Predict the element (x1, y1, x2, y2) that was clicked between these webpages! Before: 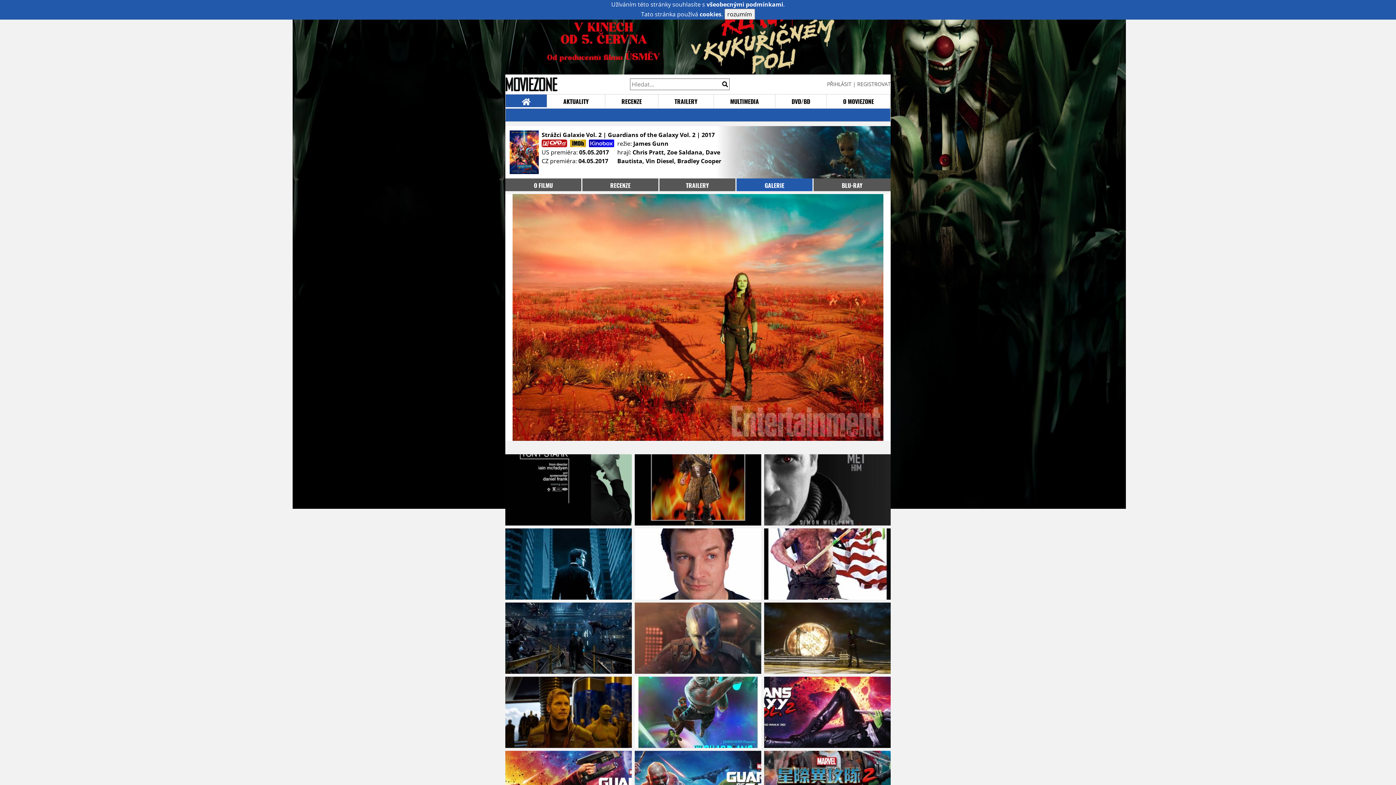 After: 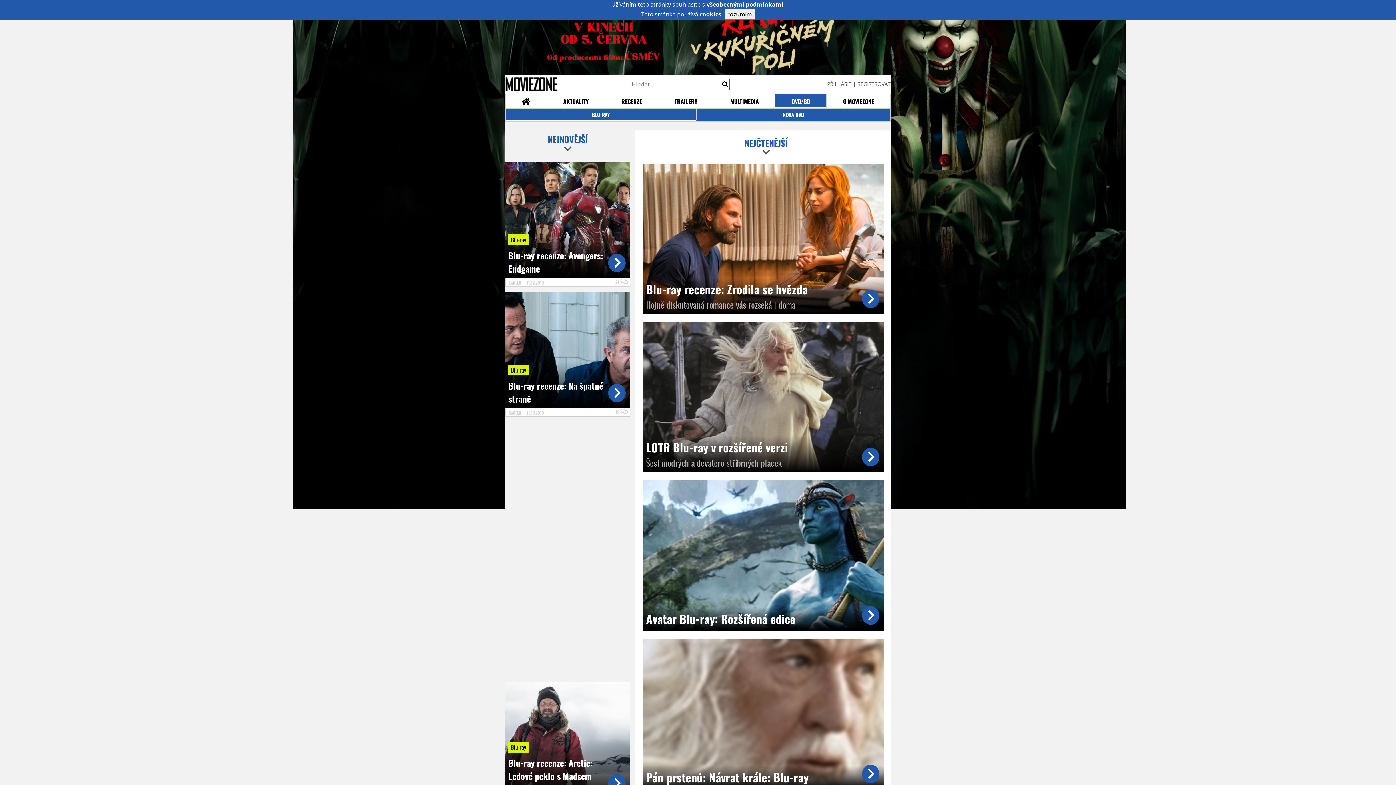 Action: label: DVD/BD bbox: (775, 94, 826, 107)